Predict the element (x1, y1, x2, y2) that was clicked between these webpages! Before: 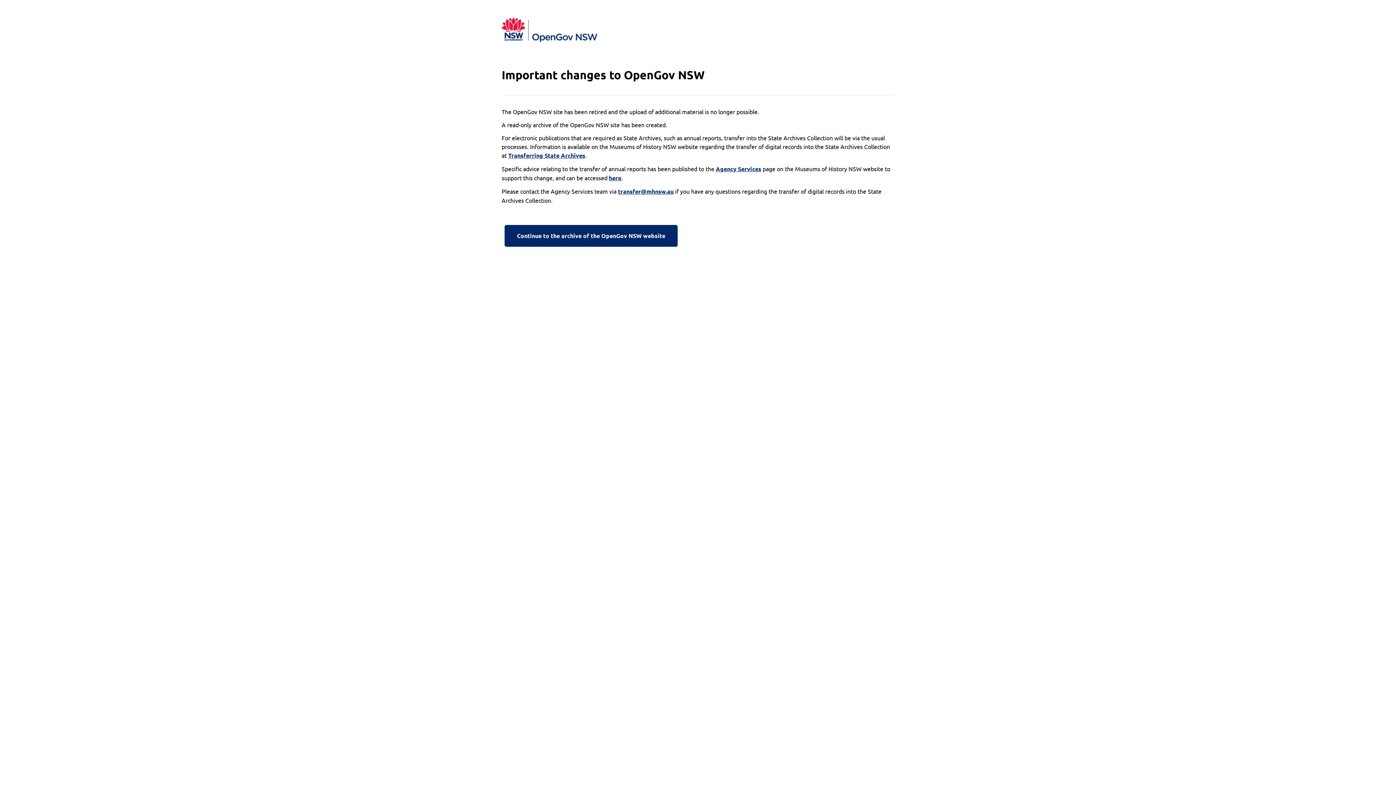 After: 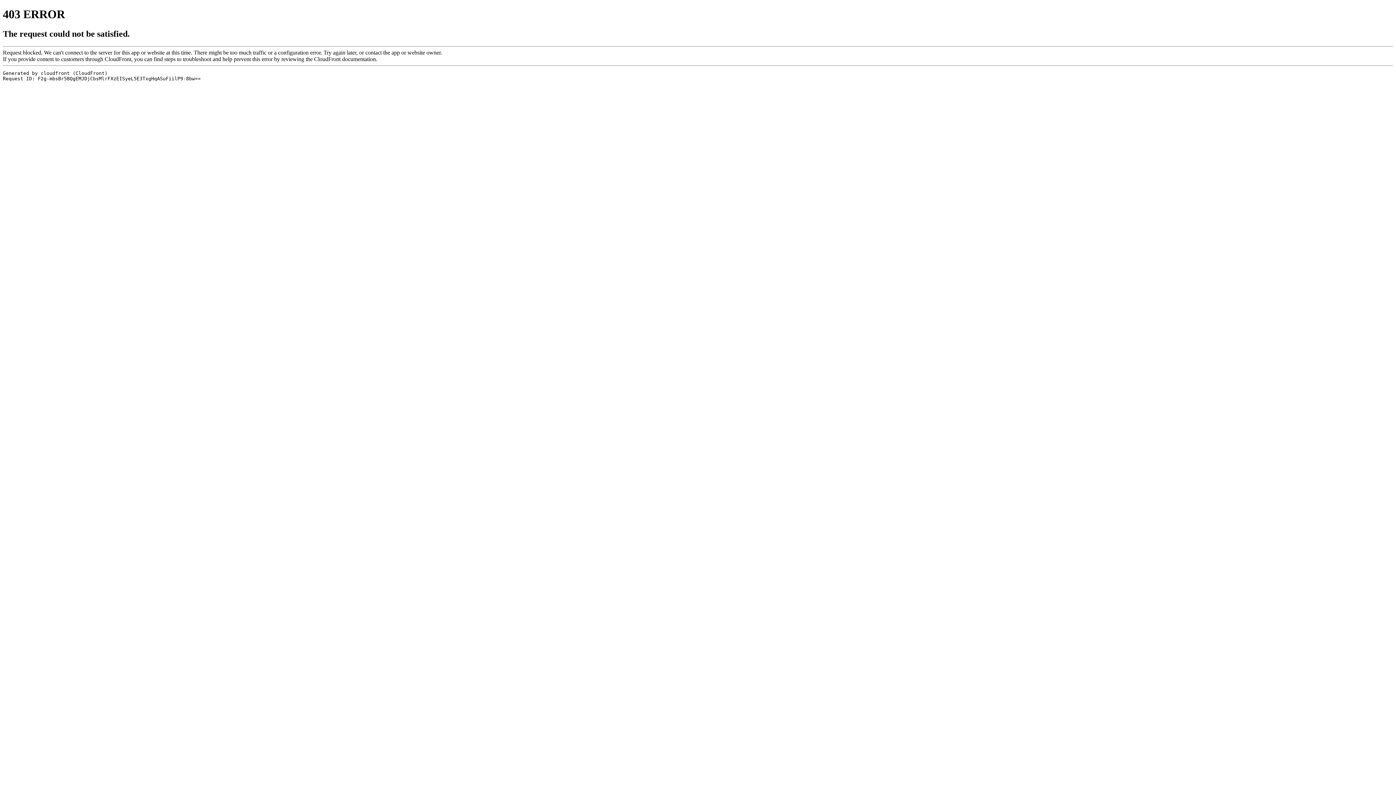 Action: label: Transferring State Archives bbox: (508, 151, 585, 160)